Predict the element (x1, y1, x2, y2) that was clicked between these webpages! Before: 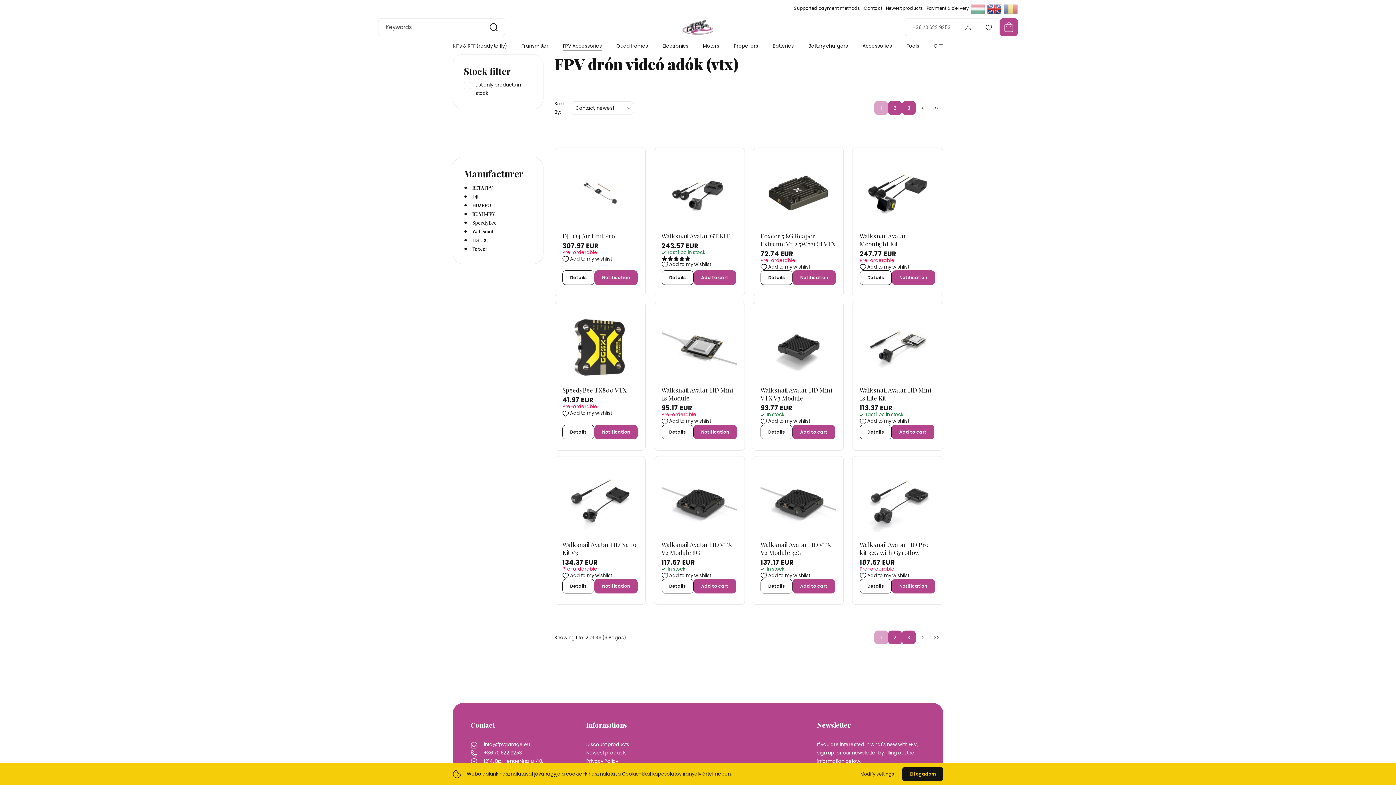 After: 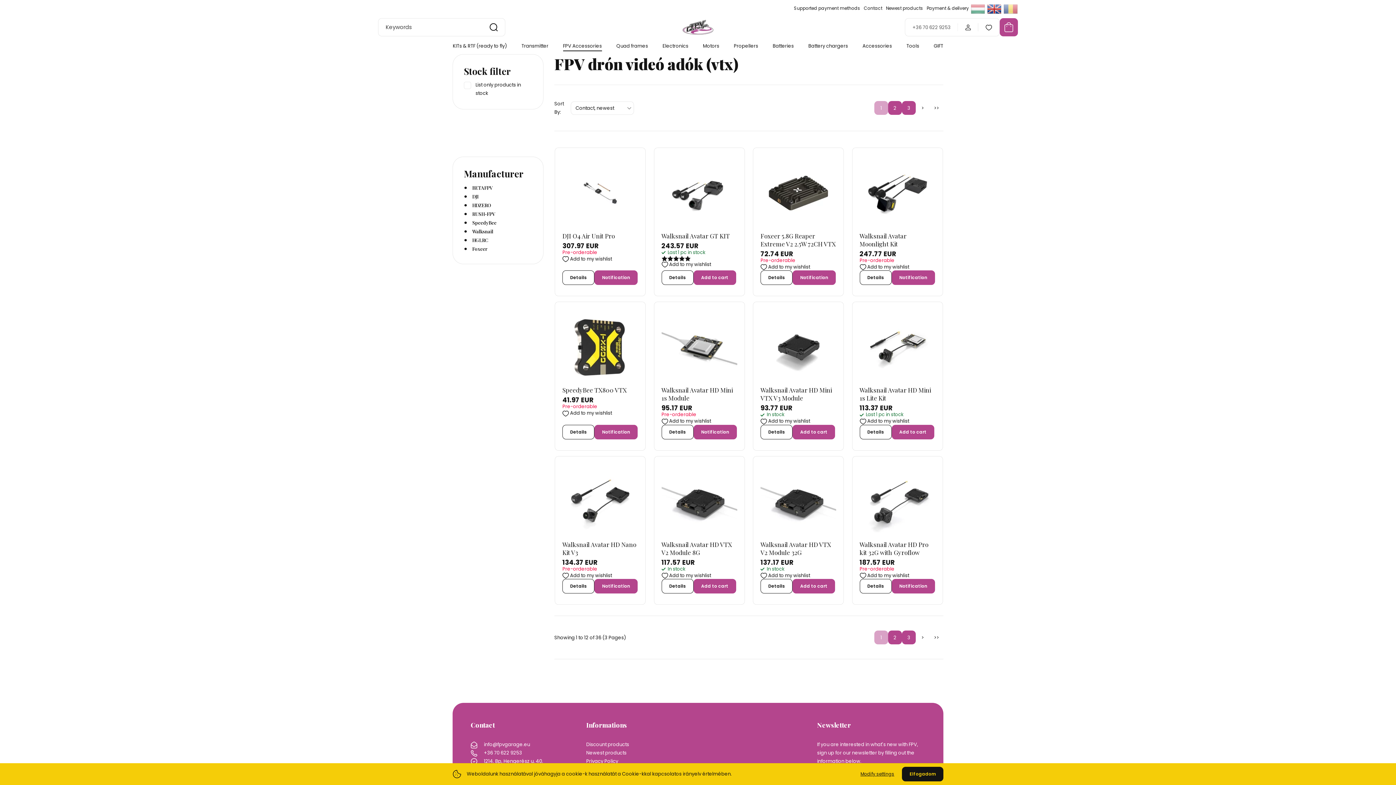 Action: bbox: (874, 630, 888, 644) label: 1